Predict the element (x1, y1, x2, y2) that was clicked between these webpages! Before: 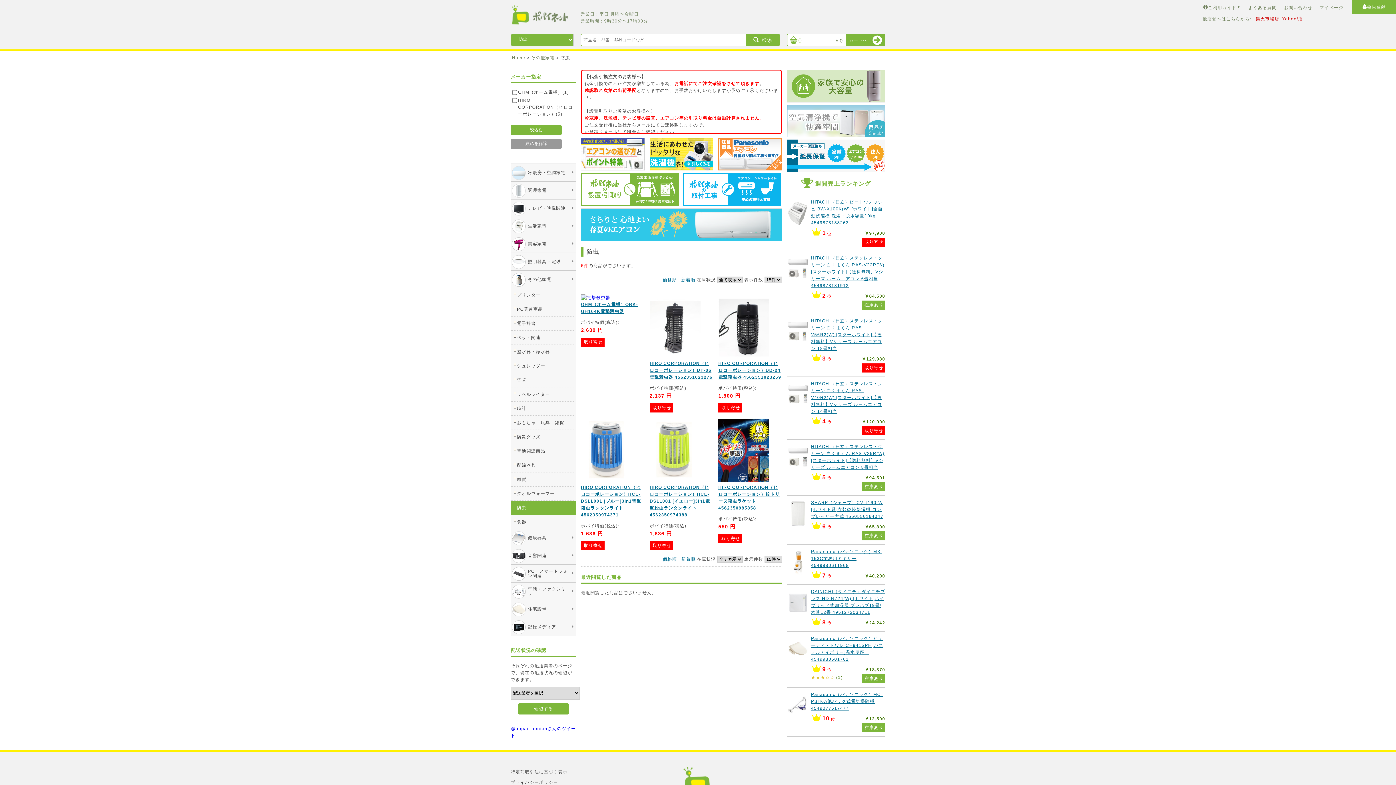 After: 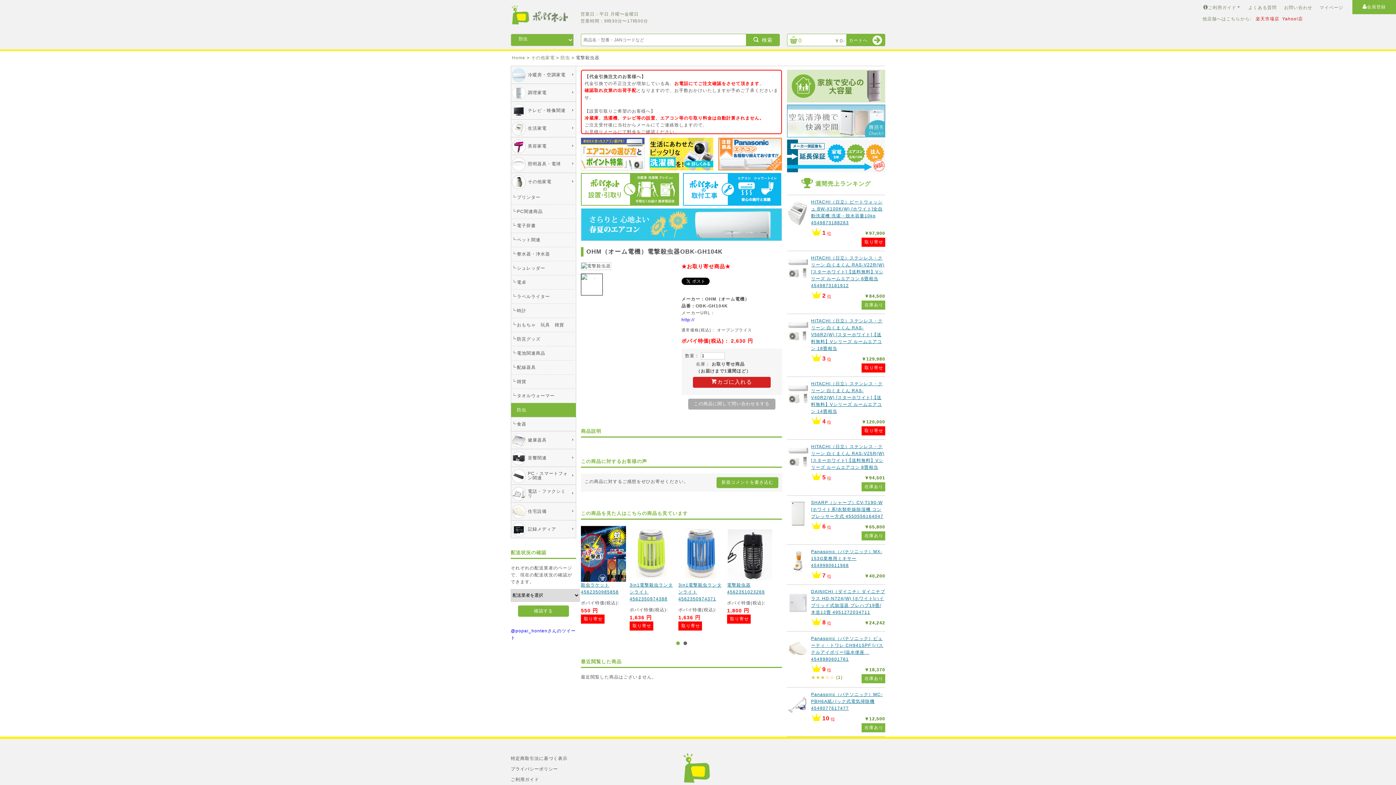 Action: label: OHM（オーム電機）OBK-GH104K電撃殺虫器
ポパイ特価(税込):
2,630 円
取り寄せ bbox: (581, 294, 644, 346)